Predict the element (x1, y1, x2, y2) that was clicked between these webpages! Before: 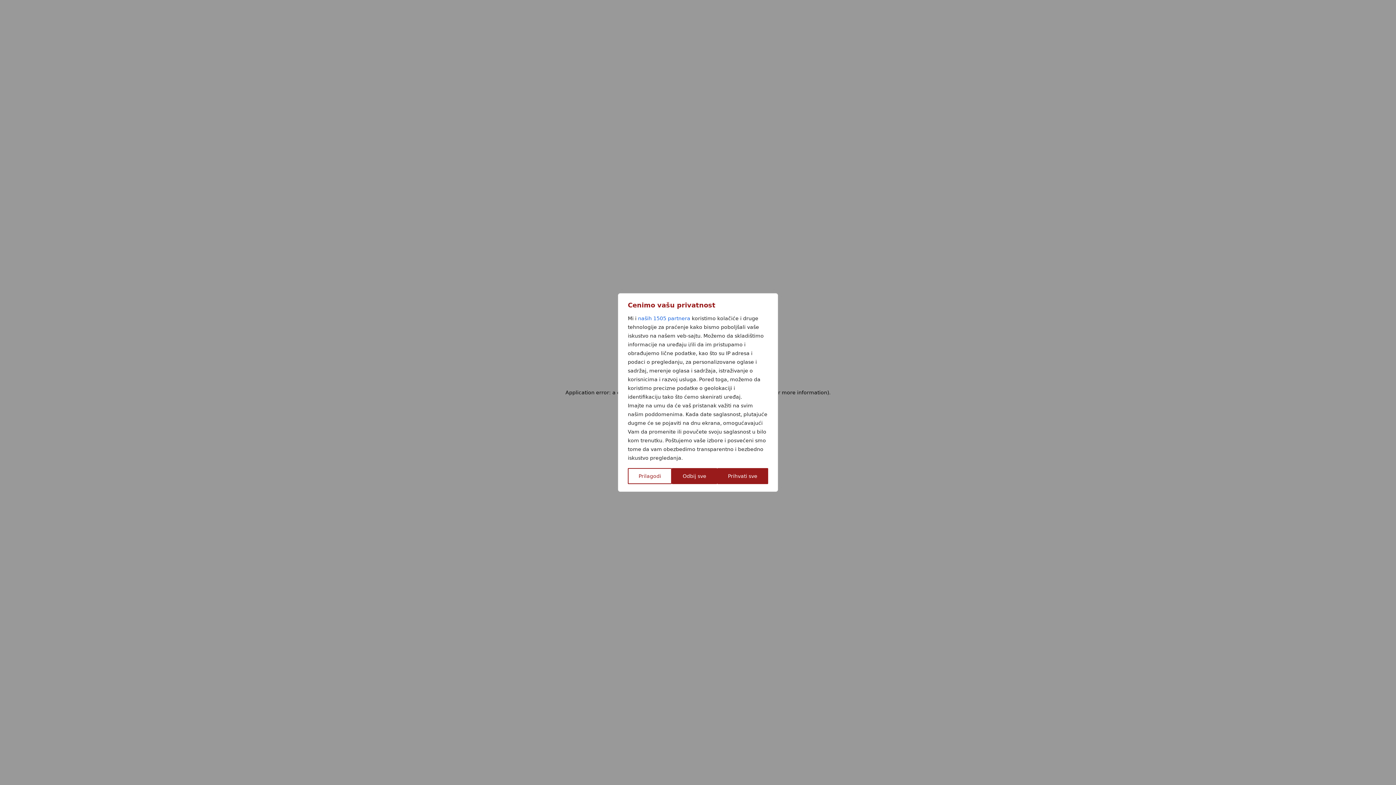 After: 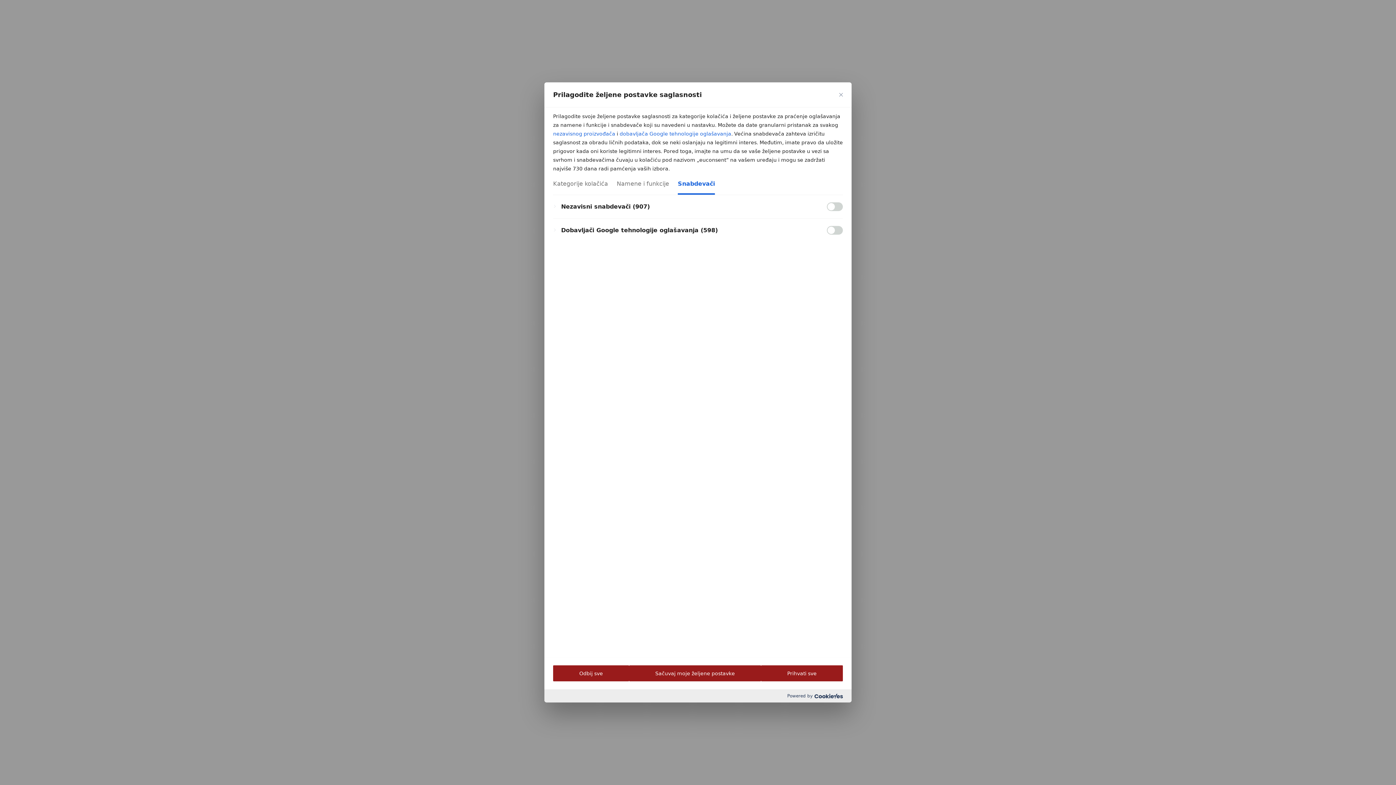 Action: bbox: (638, 314, 690, 322) label: naših 1505 partnera